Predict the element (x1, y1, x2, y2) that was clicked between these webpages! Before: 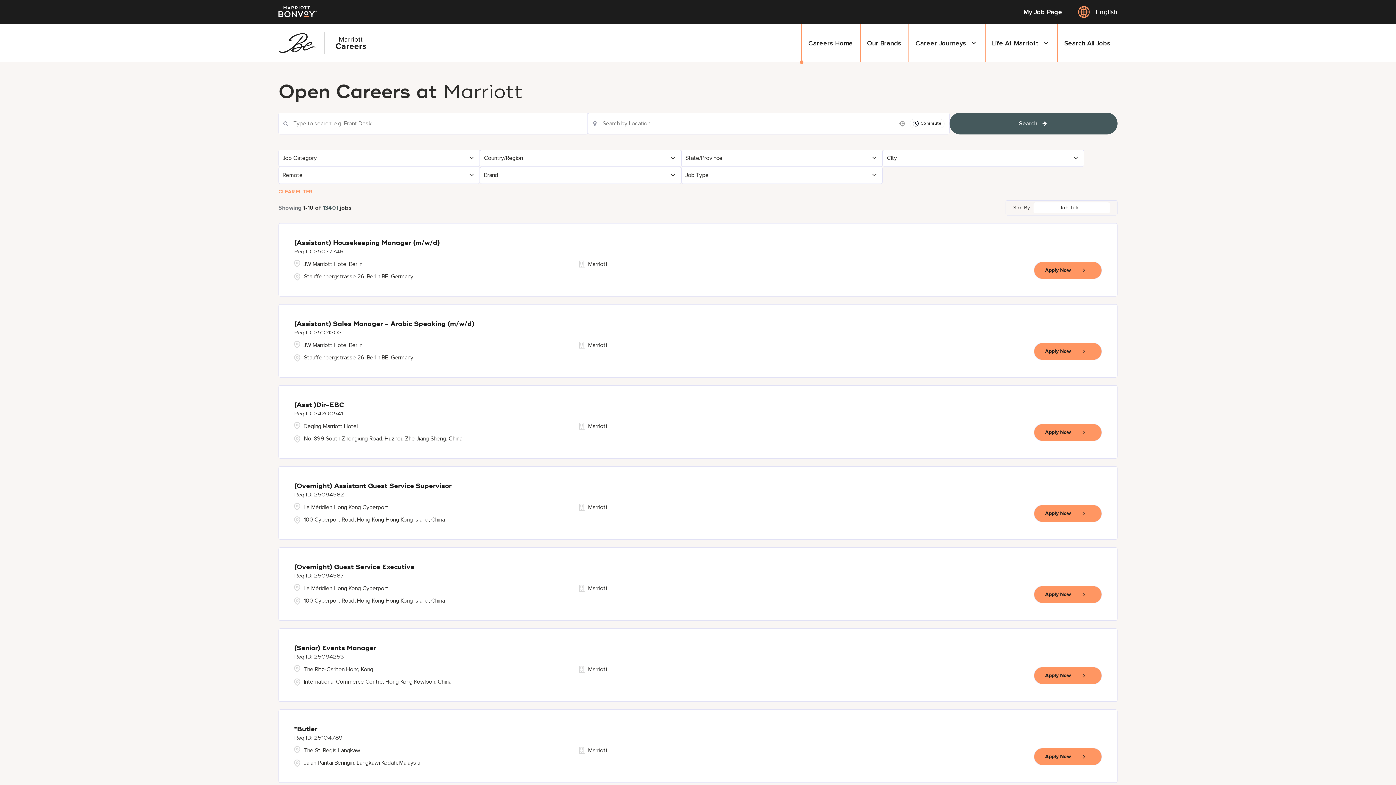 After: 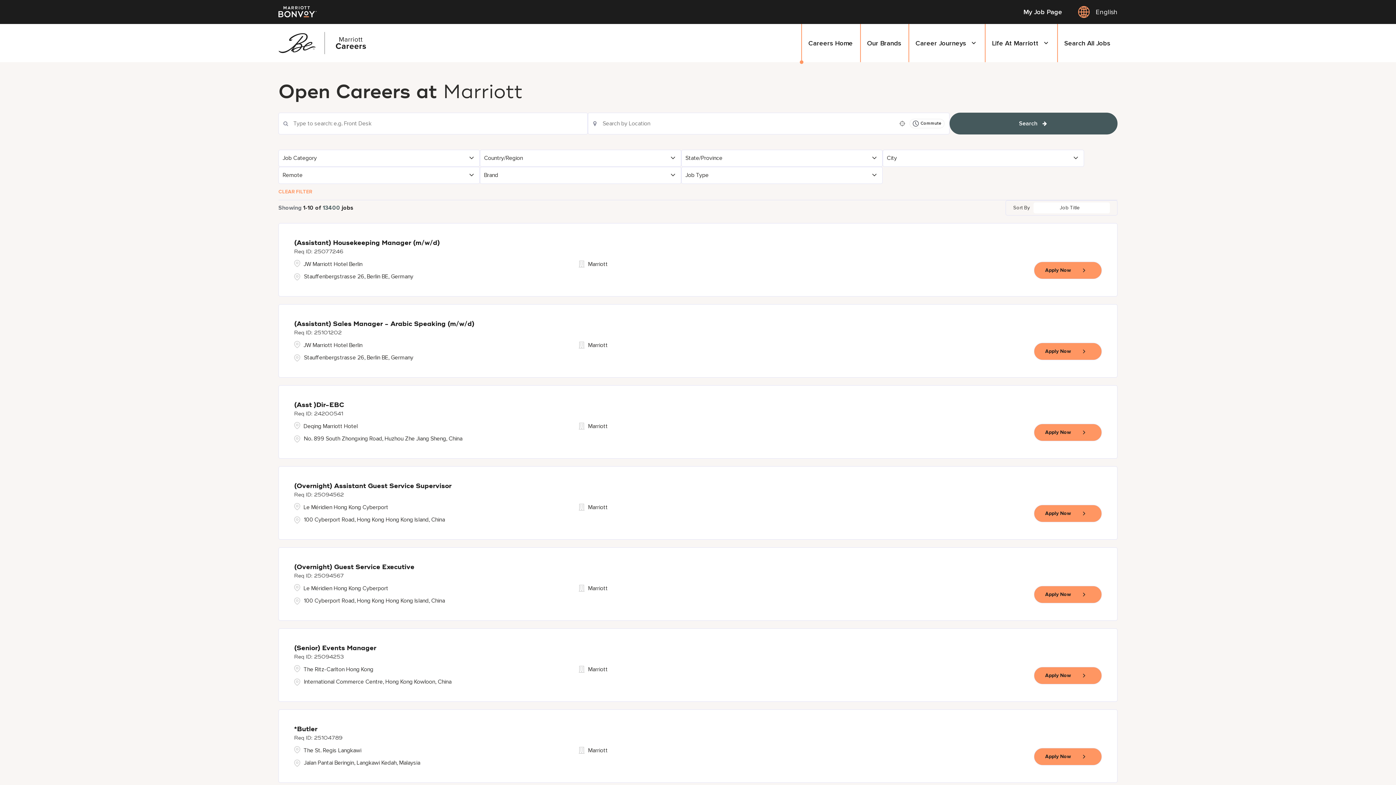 Action: bbox: (1057, 24, 1117, 62) label: Search All Jobs